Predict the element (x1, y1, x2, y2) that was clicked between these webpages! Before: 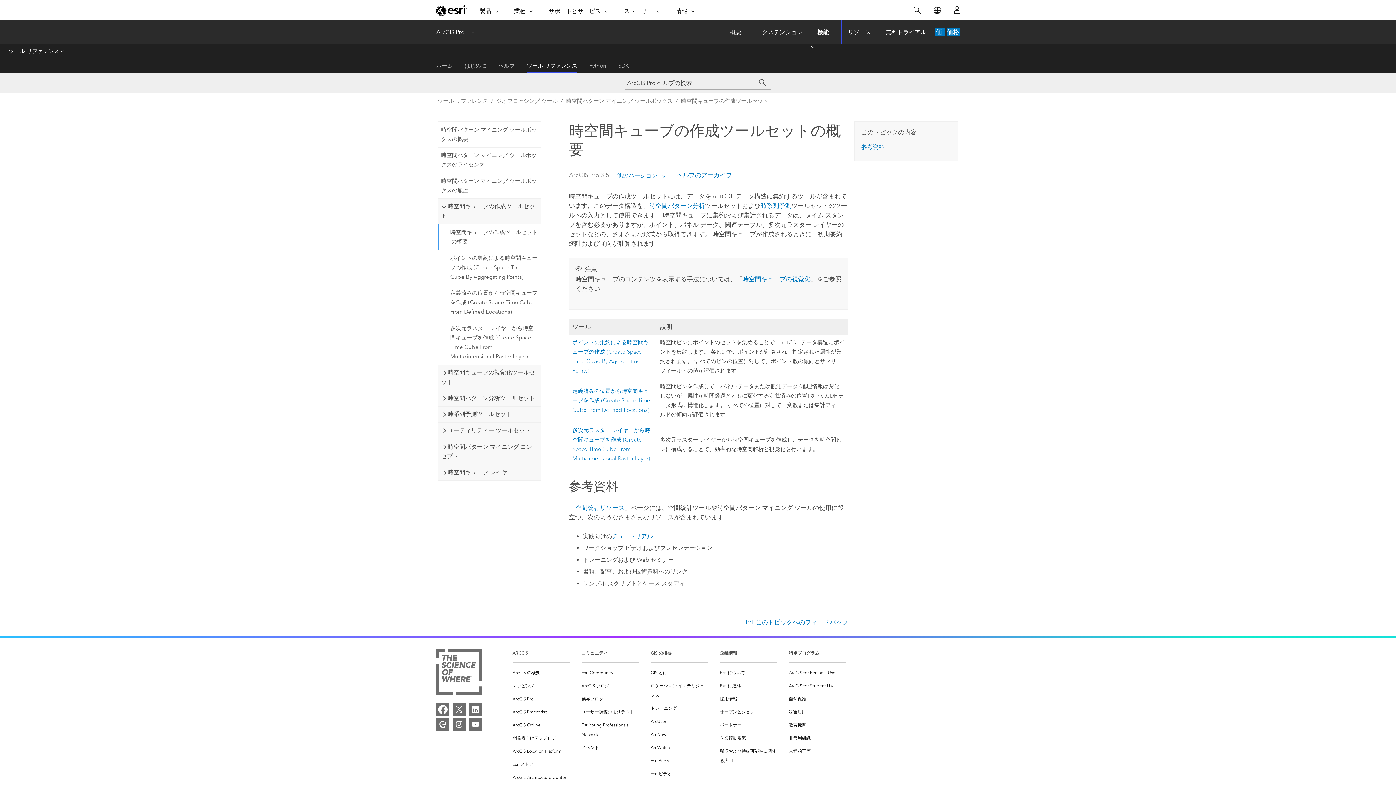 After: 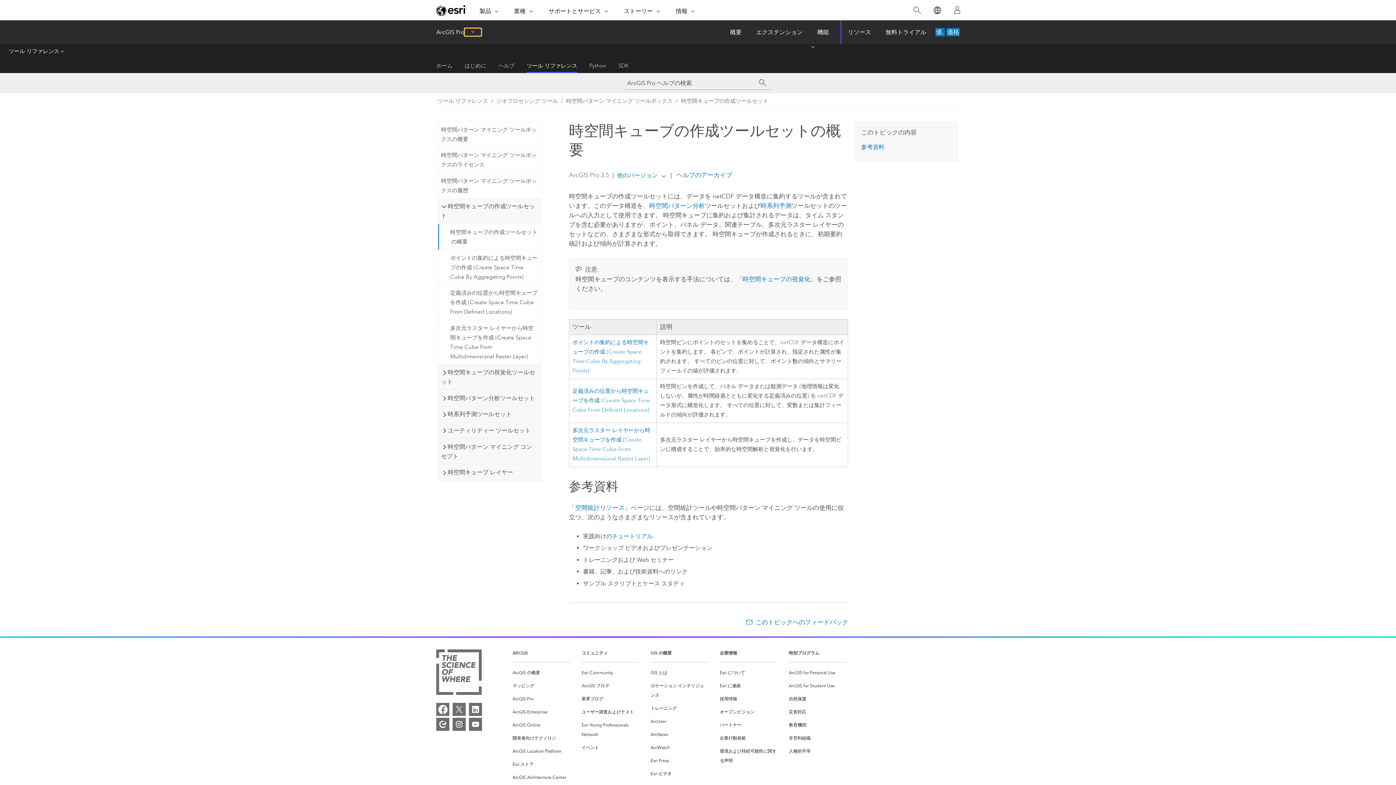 Action: label: Menu bbox: (464, 28, 481, 36)